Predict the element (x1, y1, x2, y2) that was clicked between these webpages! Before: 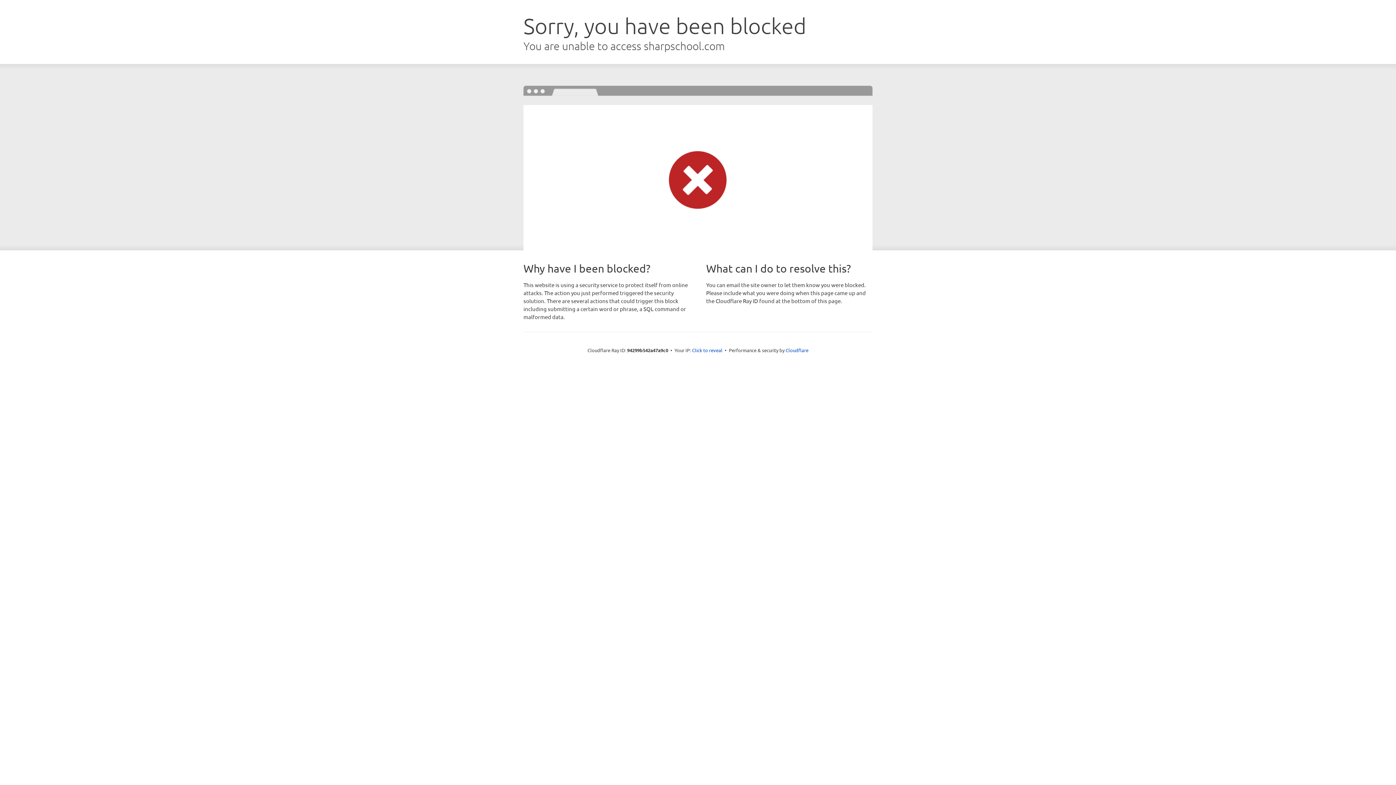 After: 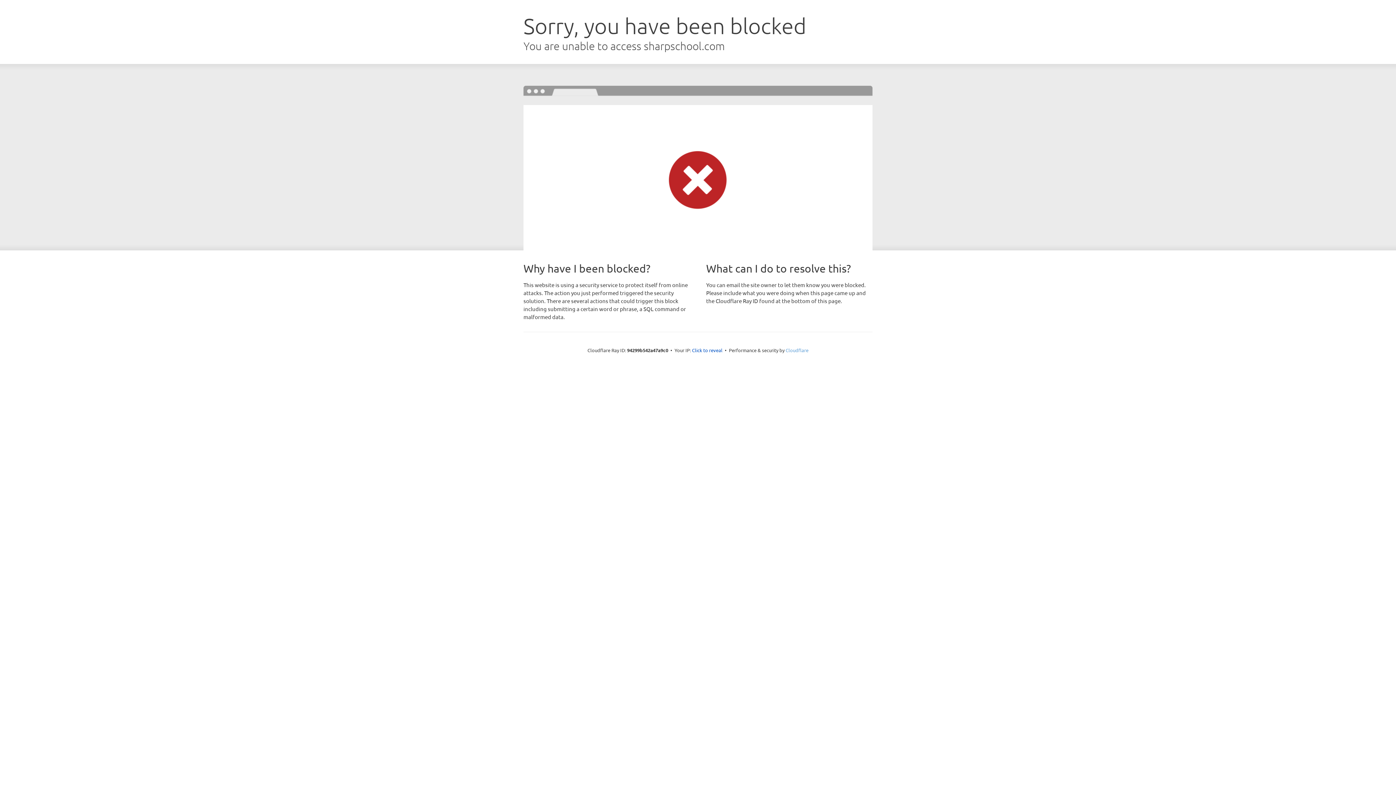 Action: label: Cloudflare bbox: (785, 347, 808, 353)